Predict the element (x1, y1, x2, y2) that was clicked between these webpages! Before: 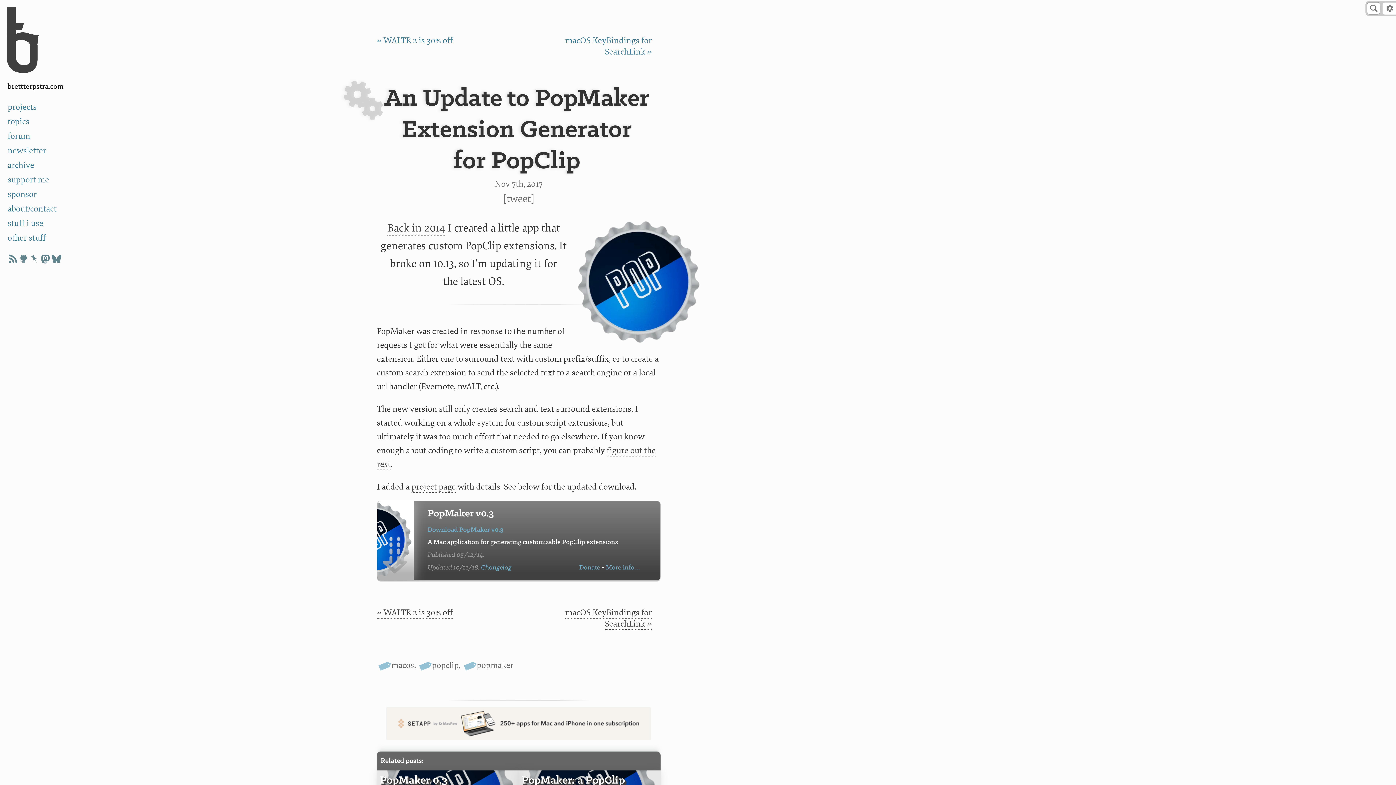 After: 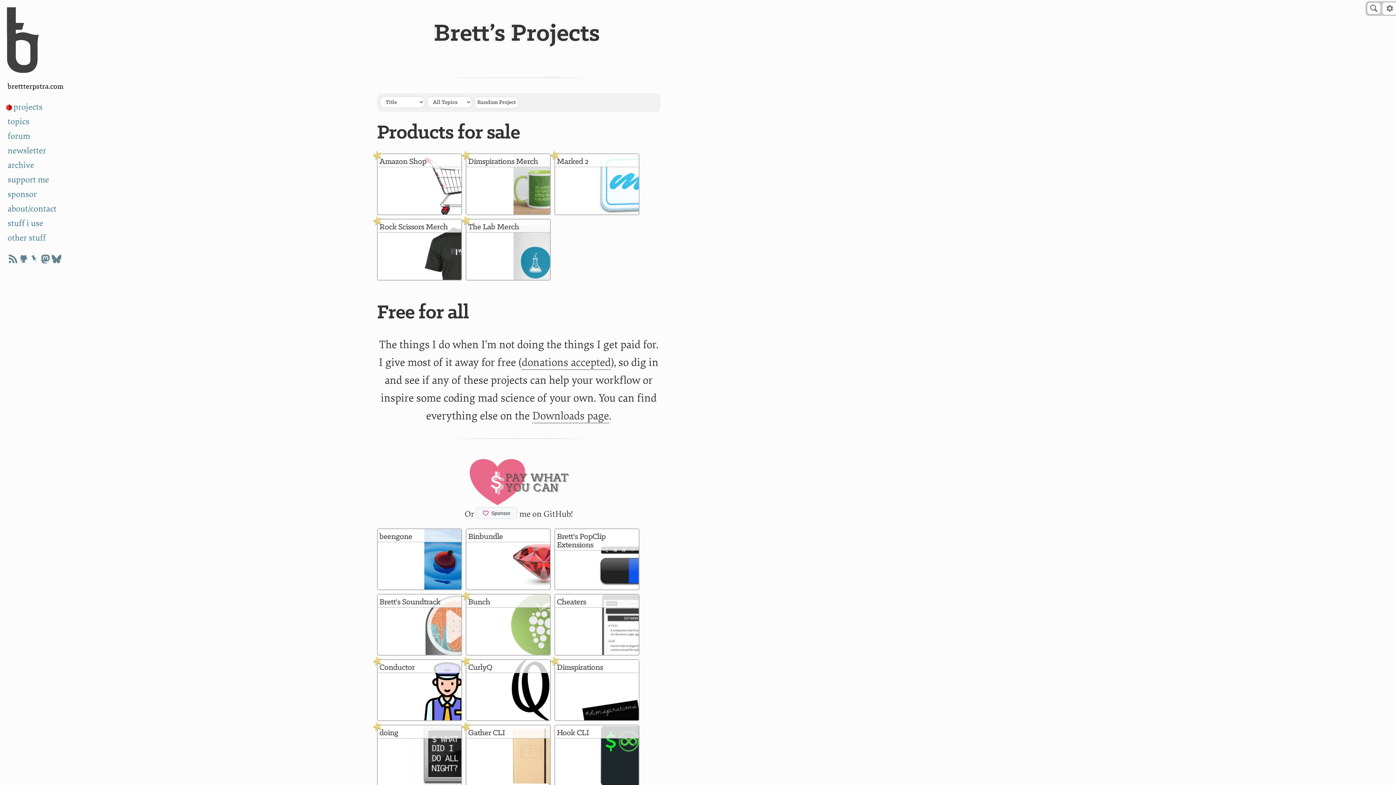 Action: bbox: (6, 100, 80, 114) label: projects